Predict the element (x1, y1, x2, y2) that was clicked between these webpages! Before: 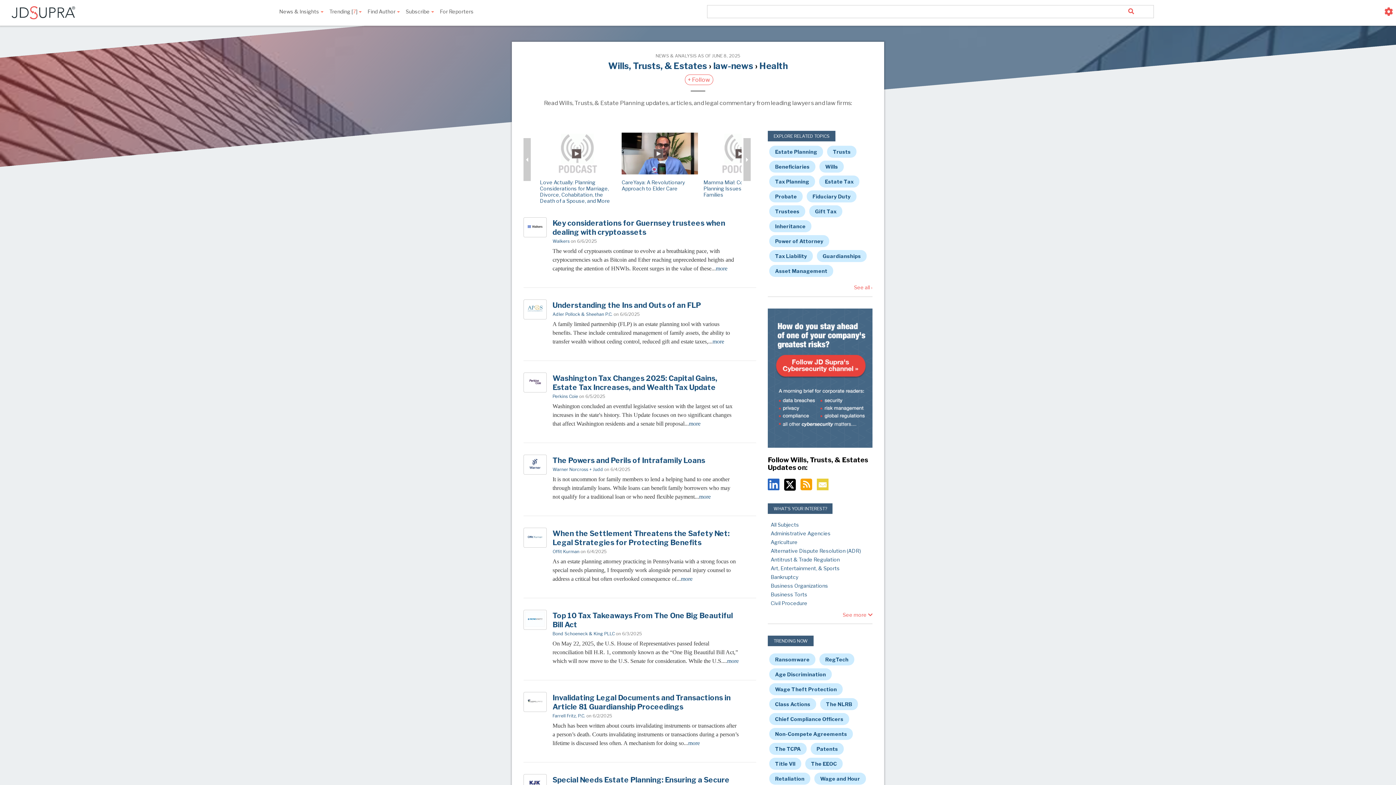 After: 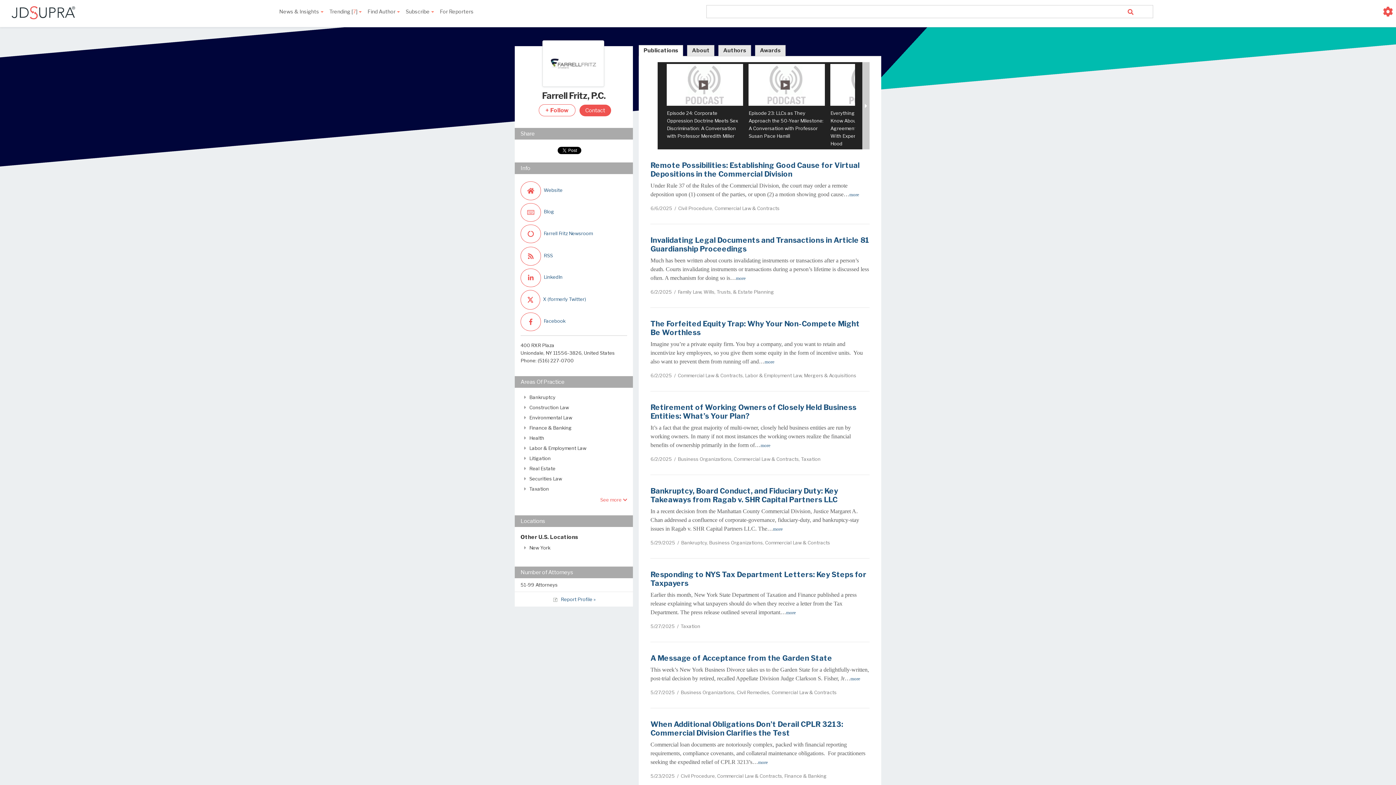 Action: bbox: (523, 692, 546, 712)